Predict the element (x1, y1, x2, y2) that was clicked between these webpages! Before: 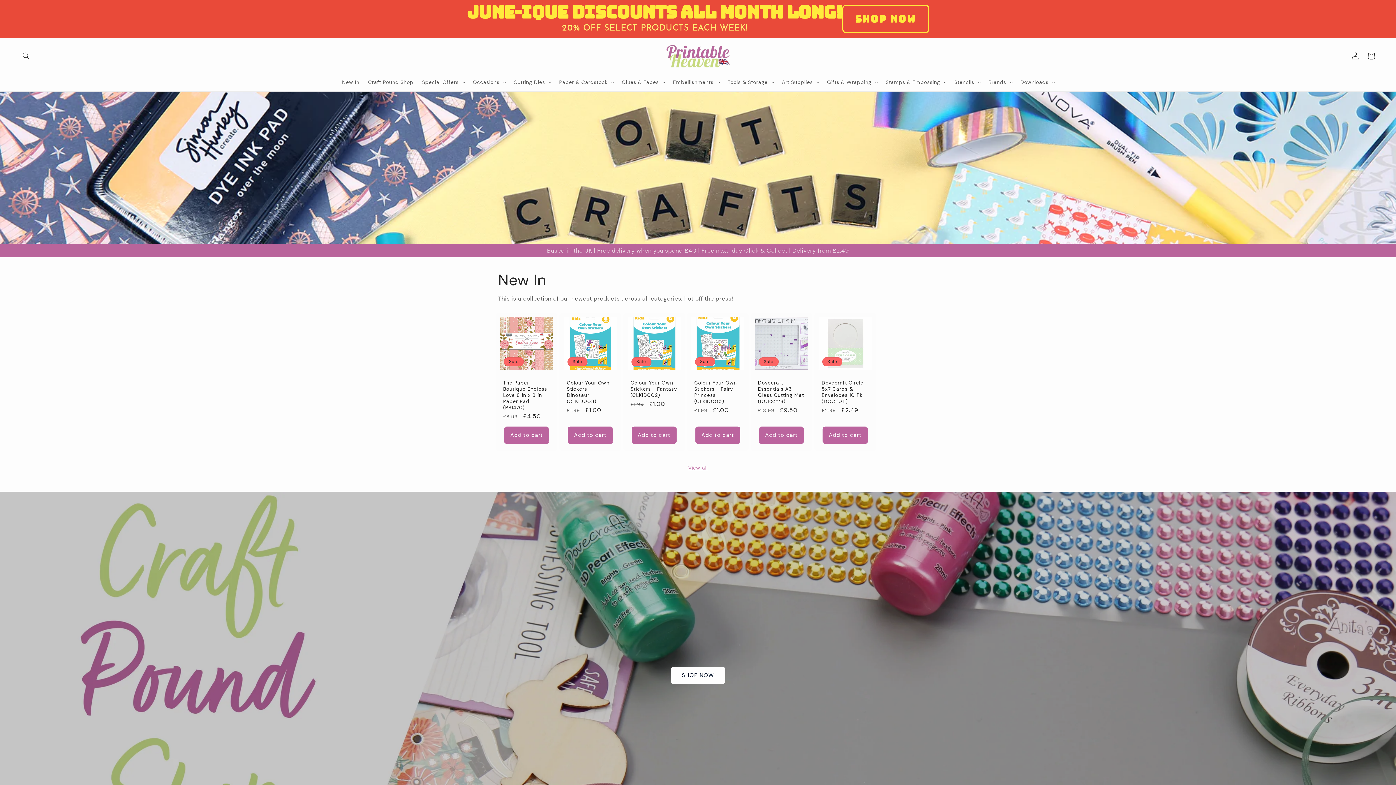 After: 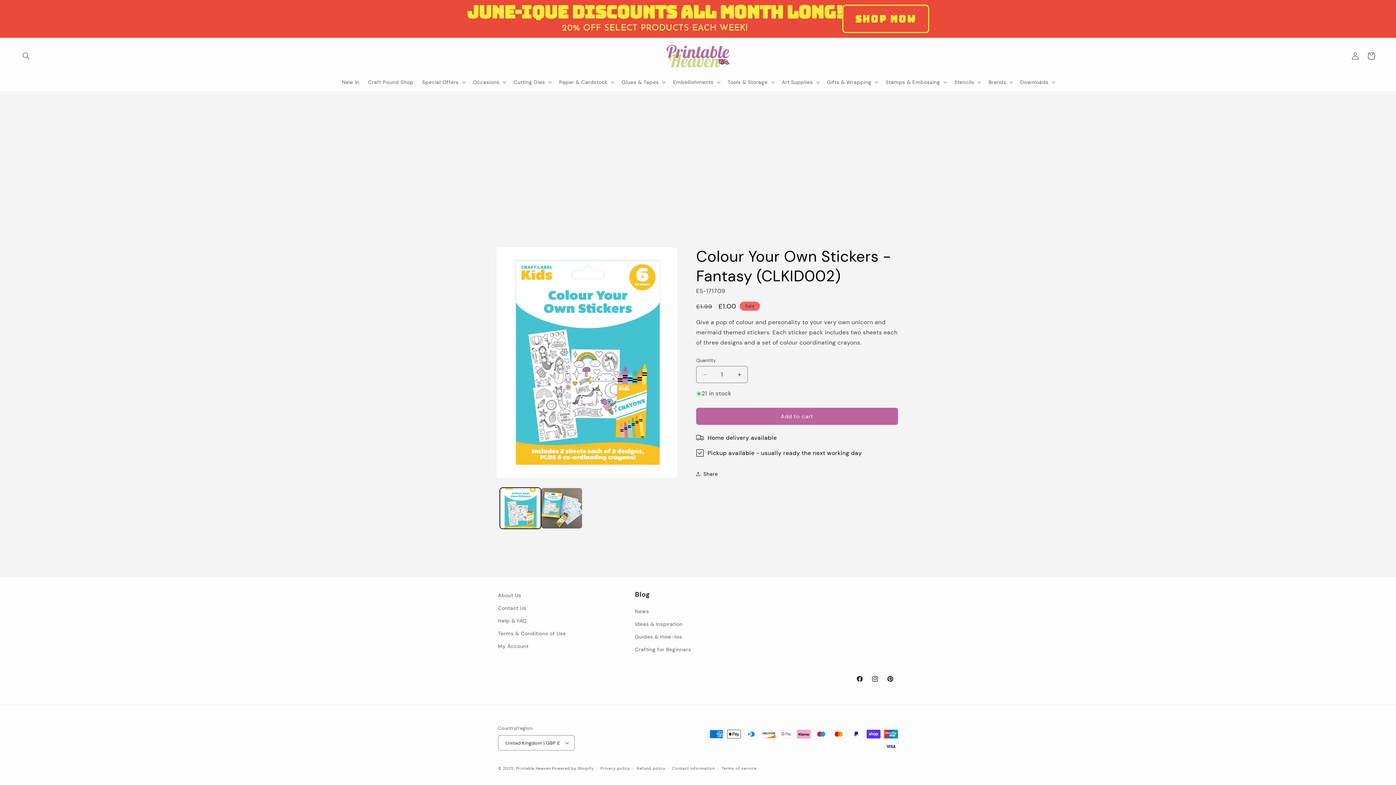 Action: label: Colour Your Own Stickers - Fantasy (CLKID002) bbox: (630, 379, 677, 398)